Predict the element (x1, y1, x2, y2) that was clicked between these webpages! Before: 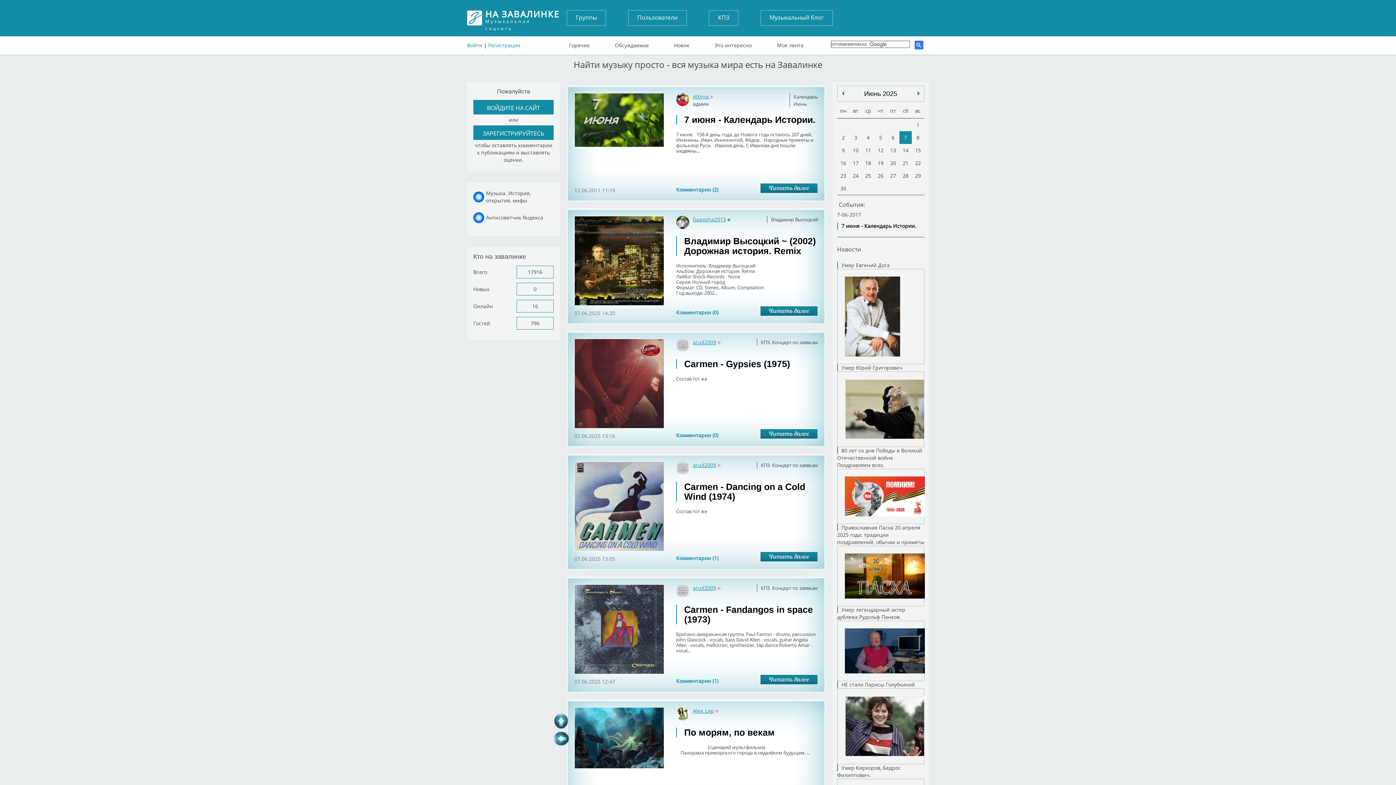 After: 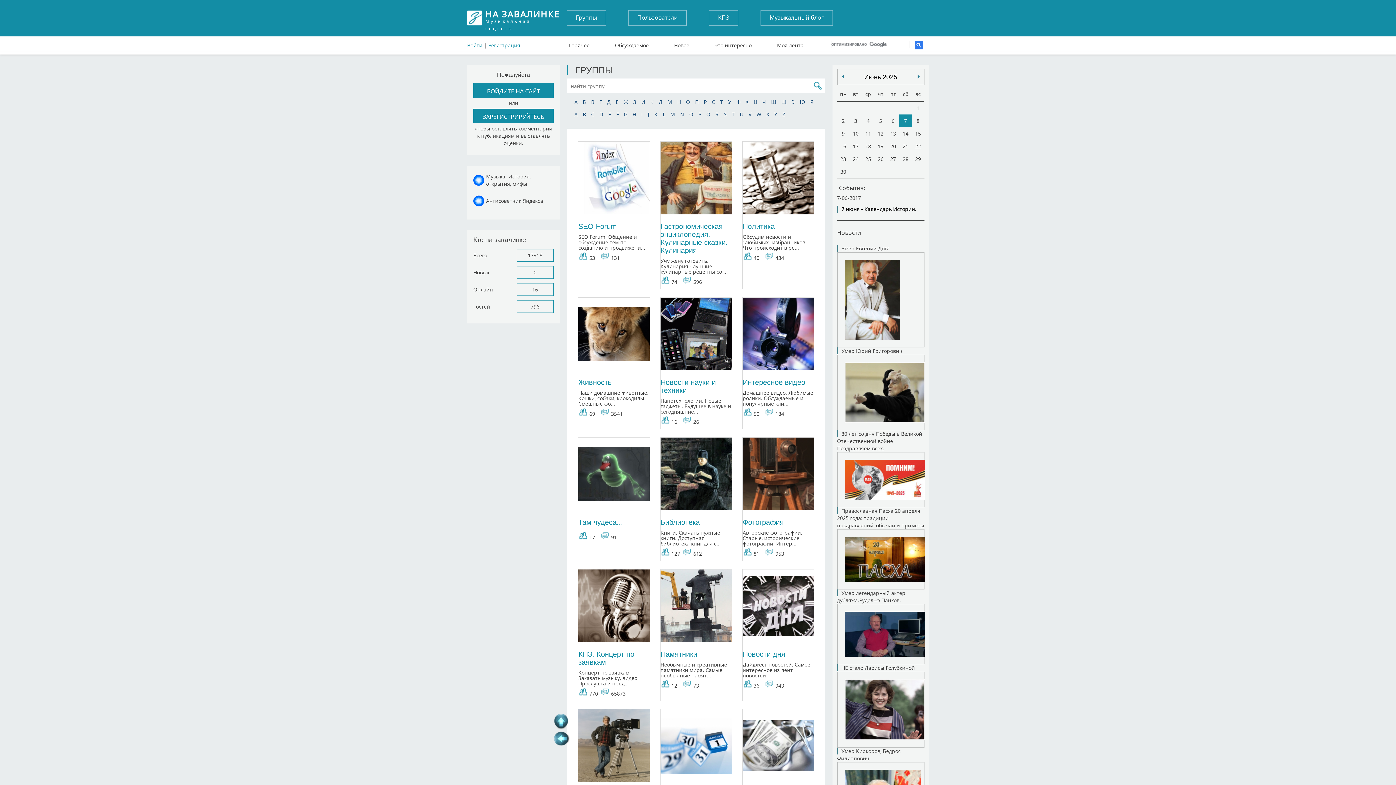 Action: bbox: (567, 10, 605, 25) label: Группы